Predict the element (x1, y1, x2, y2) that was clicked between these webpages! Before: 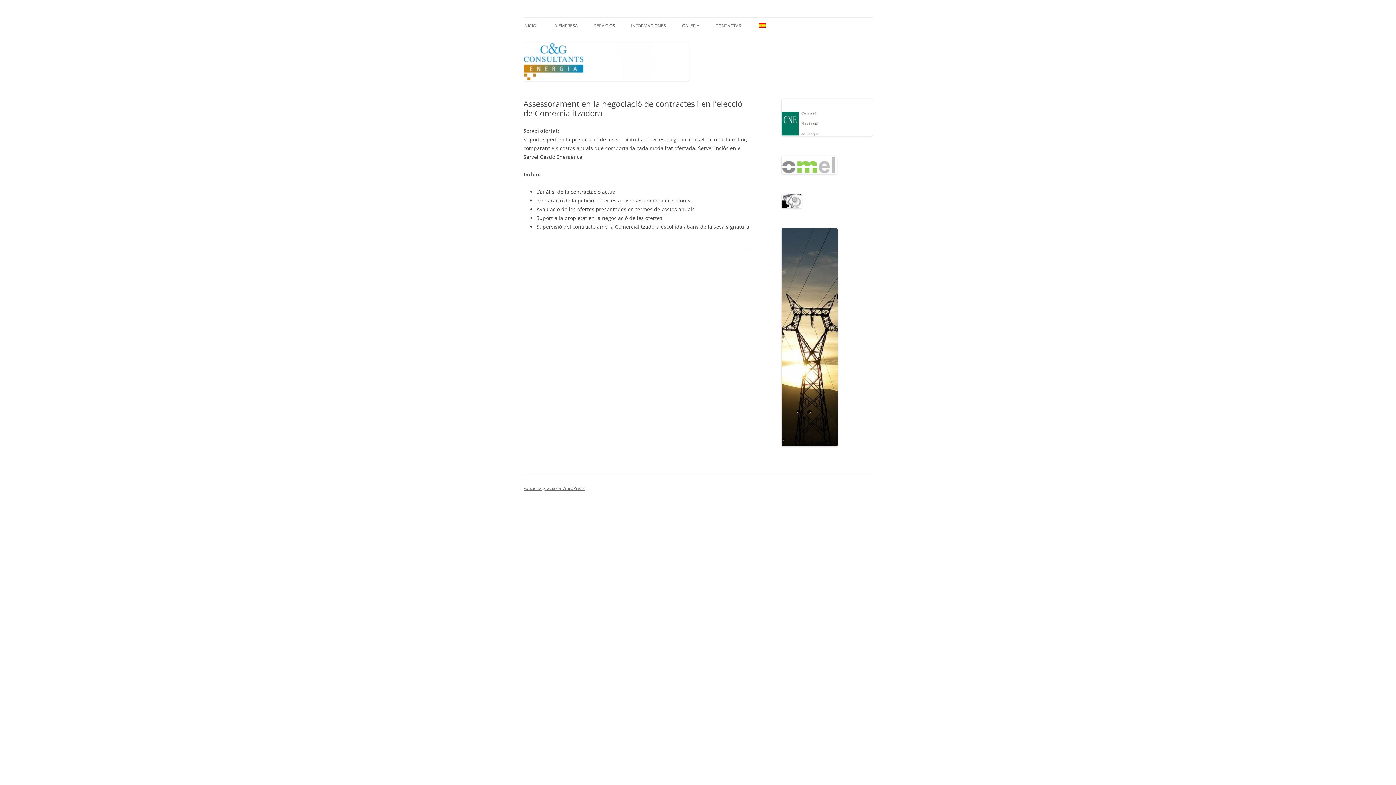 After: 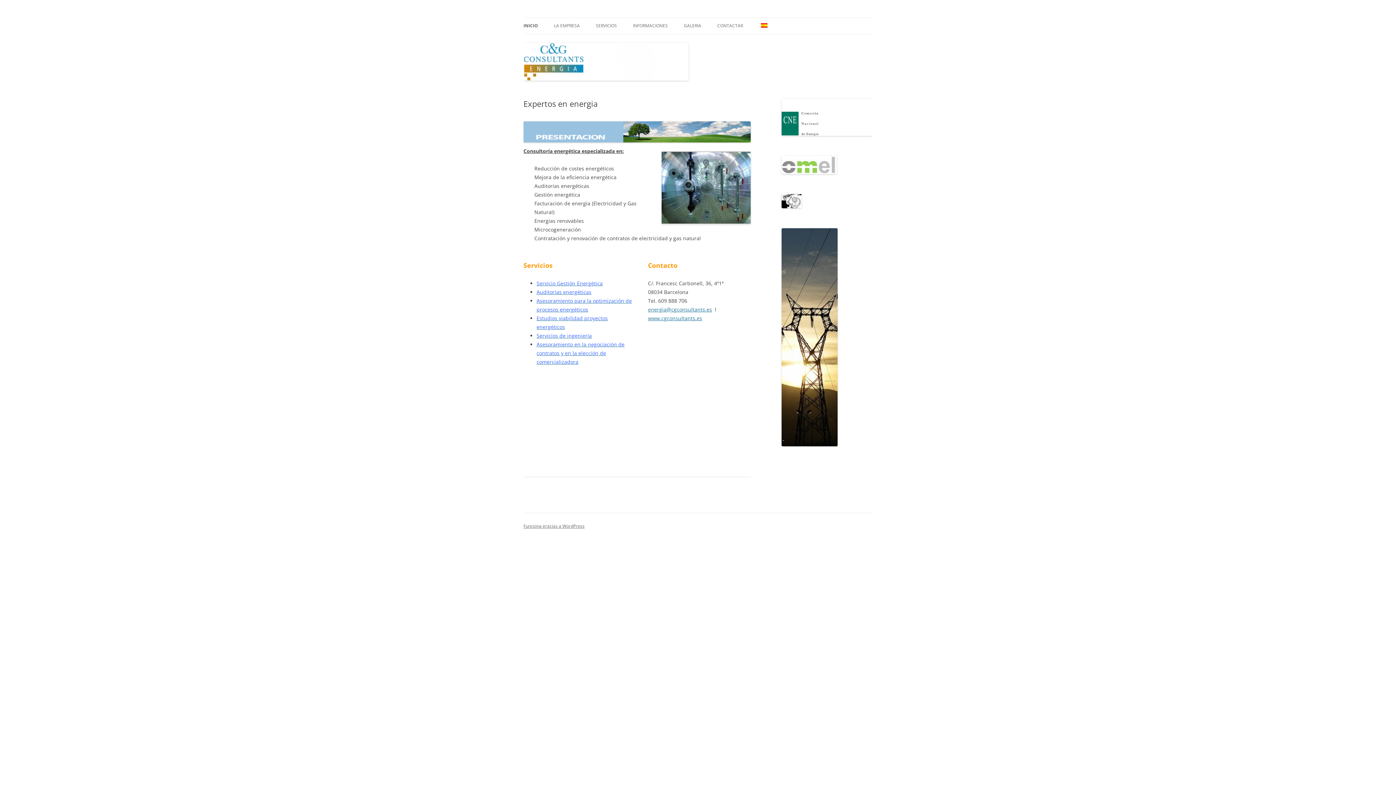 Action: label: INICIO bbox: (523, 17, 536, 33)